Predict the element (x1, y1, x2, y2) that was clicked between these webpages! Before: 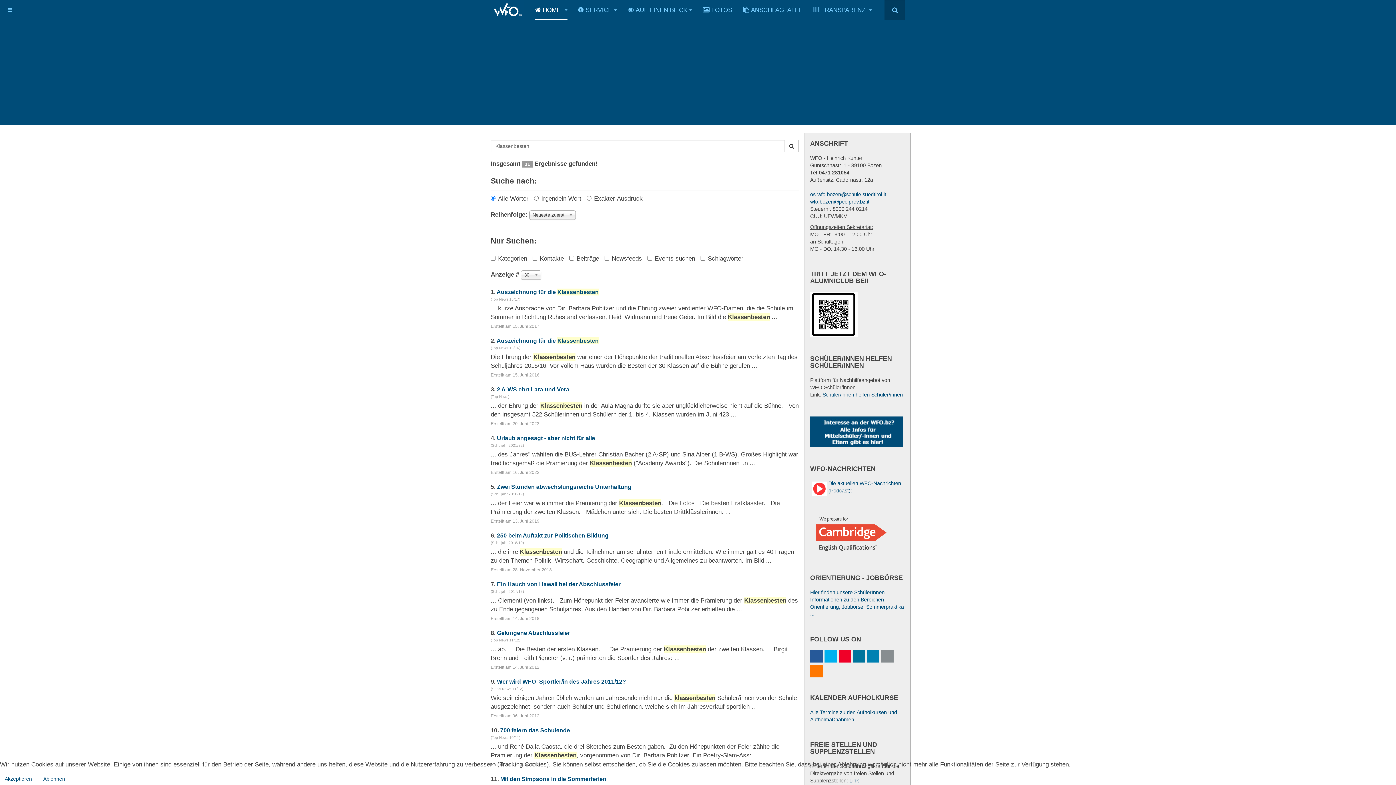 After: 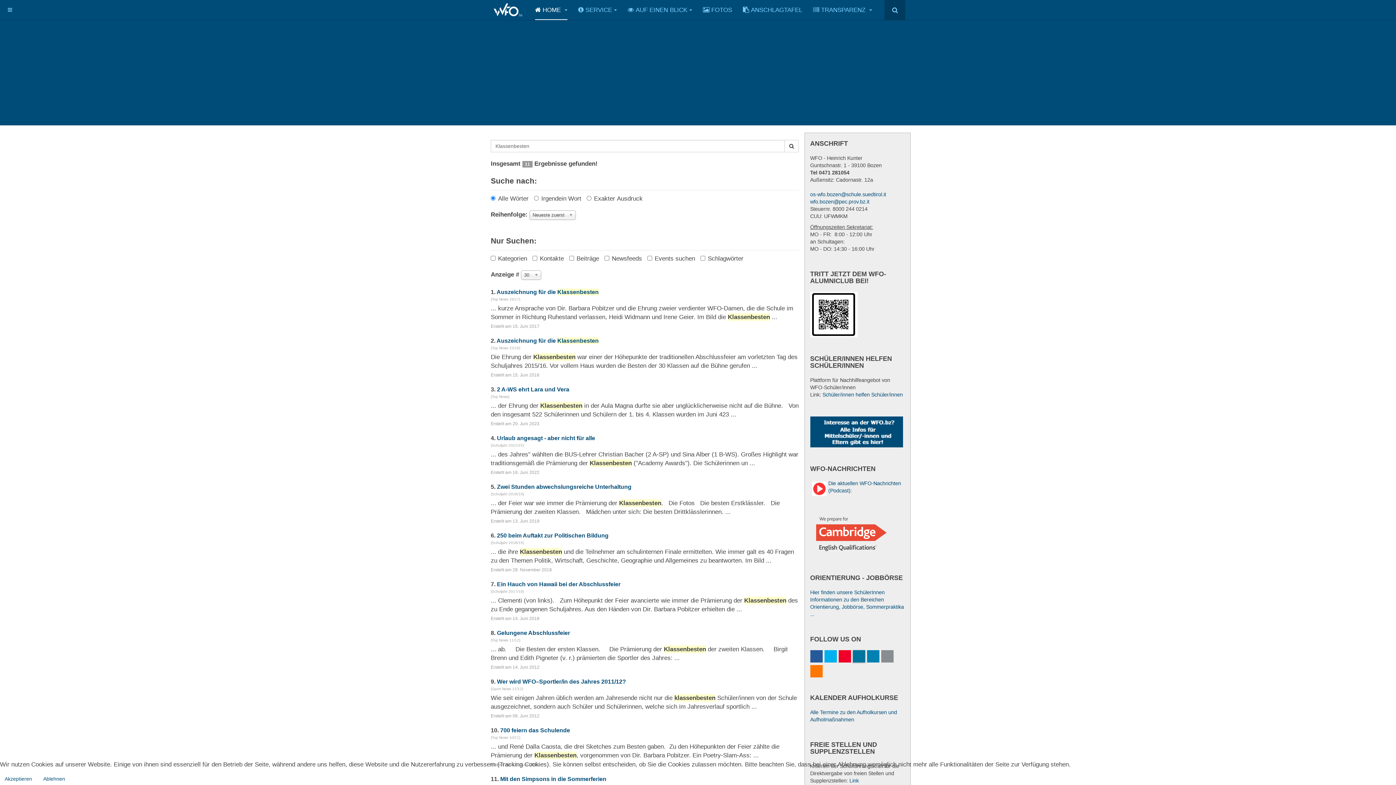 Action: bbox: (854, 652, 863, 661)